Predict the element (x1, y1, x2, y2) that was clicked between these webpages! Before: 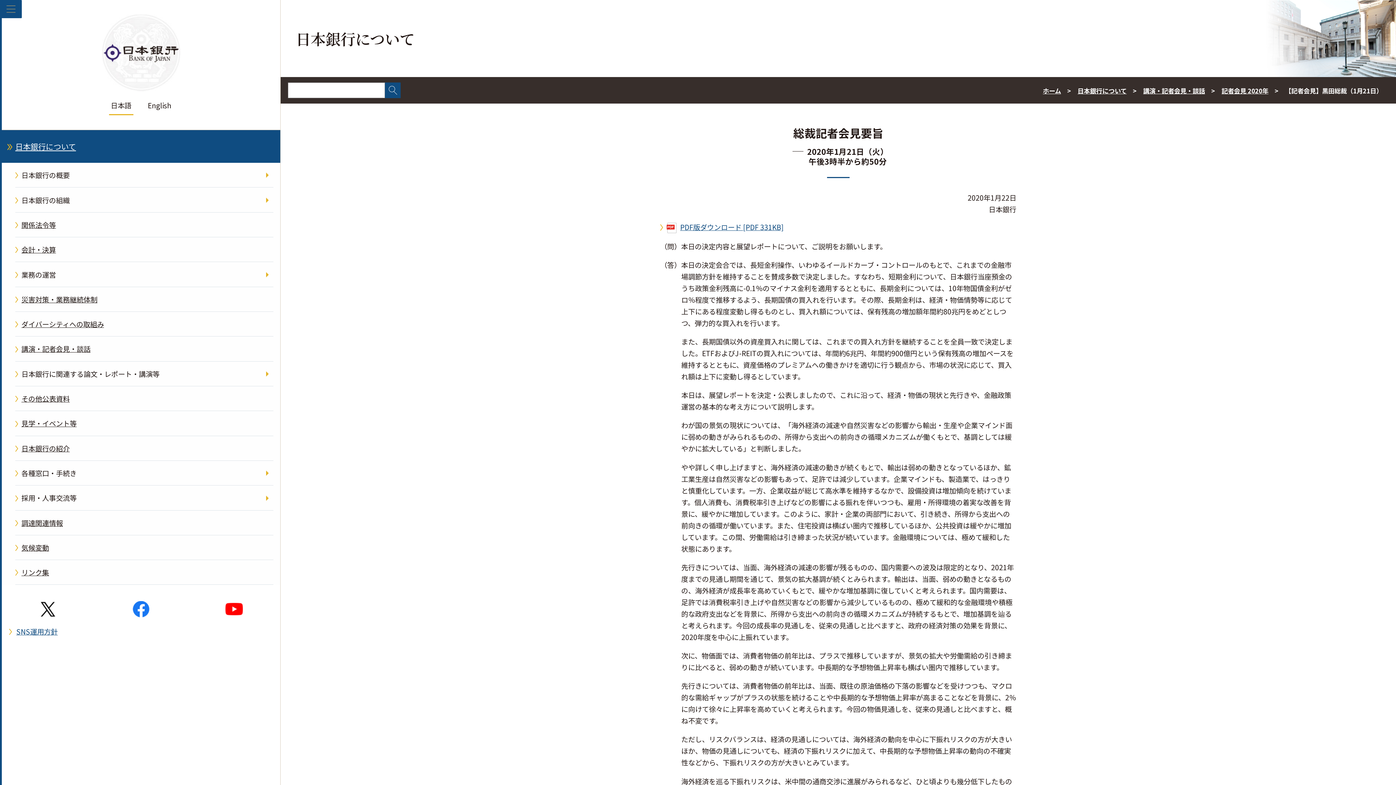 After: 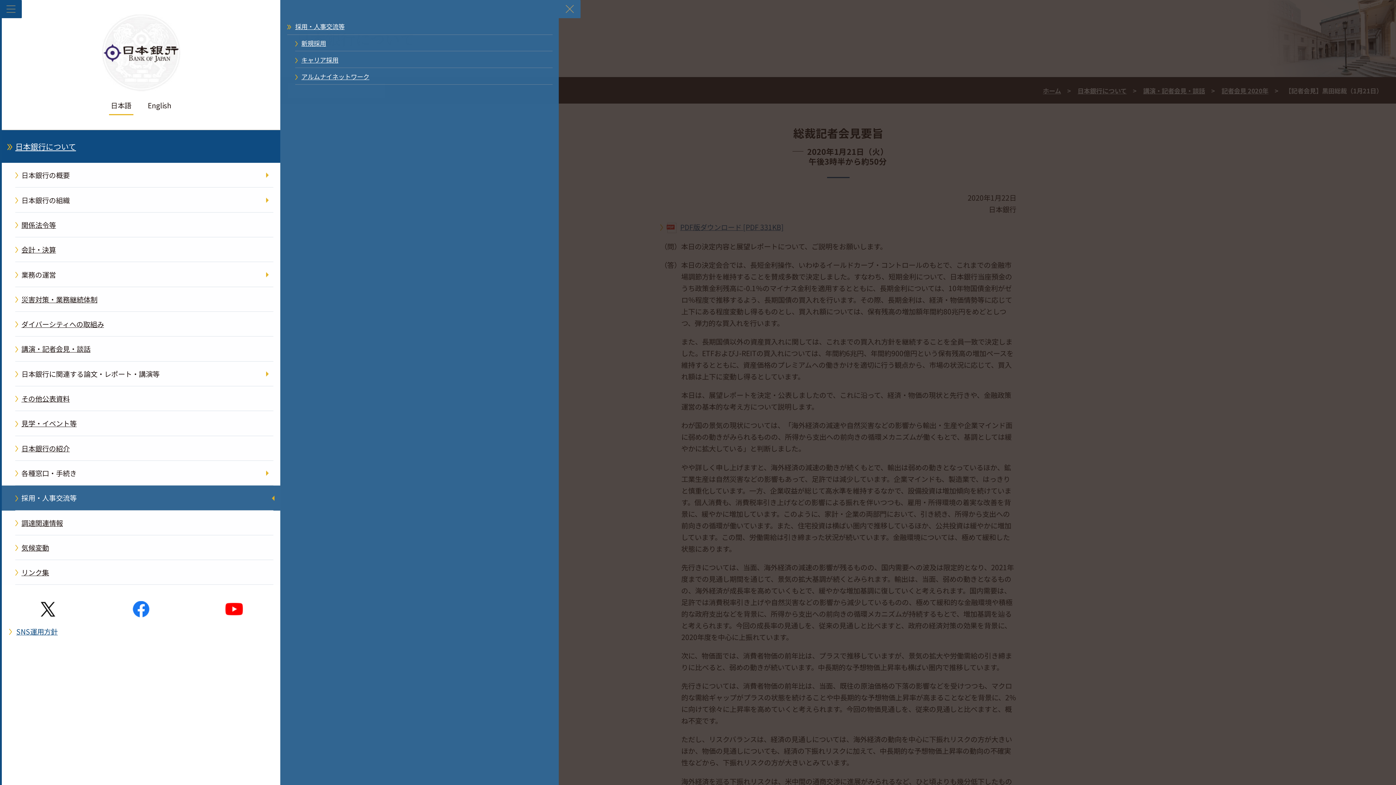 Action: bbox: (1, 485, 280, 510) label: 採用・人事交流等